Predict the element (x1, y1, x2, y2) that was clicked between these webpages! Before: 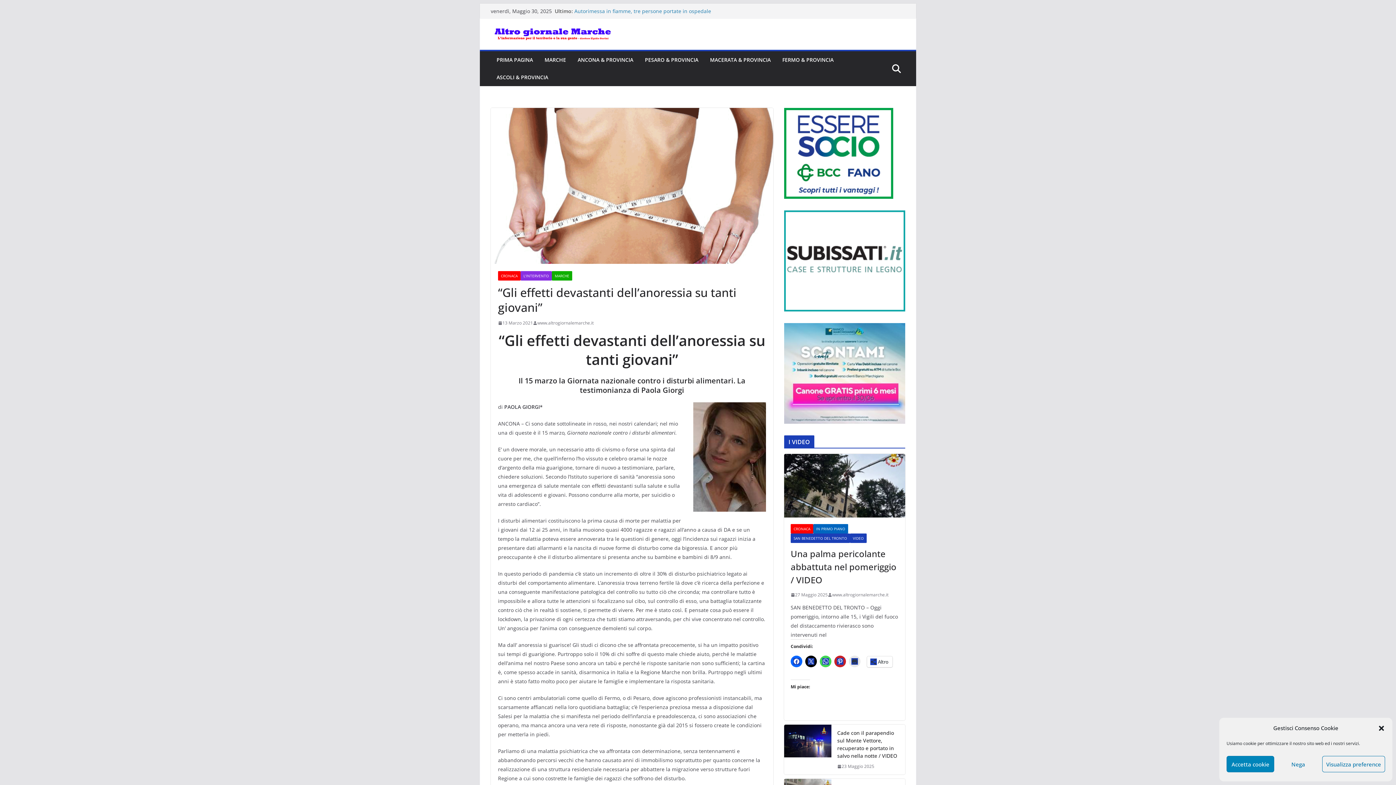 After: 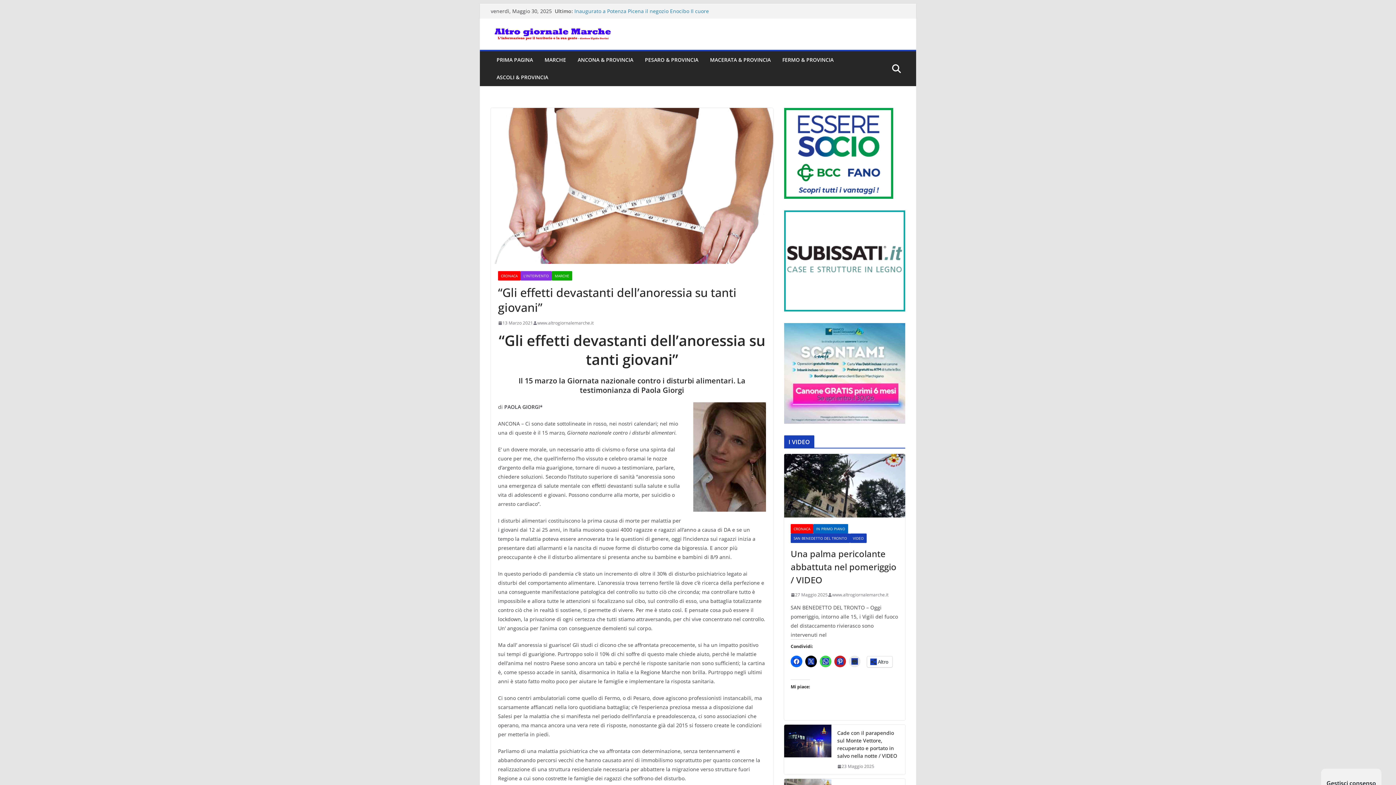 Action: label: Nega bbox: (1274, 756, 1322, 772)